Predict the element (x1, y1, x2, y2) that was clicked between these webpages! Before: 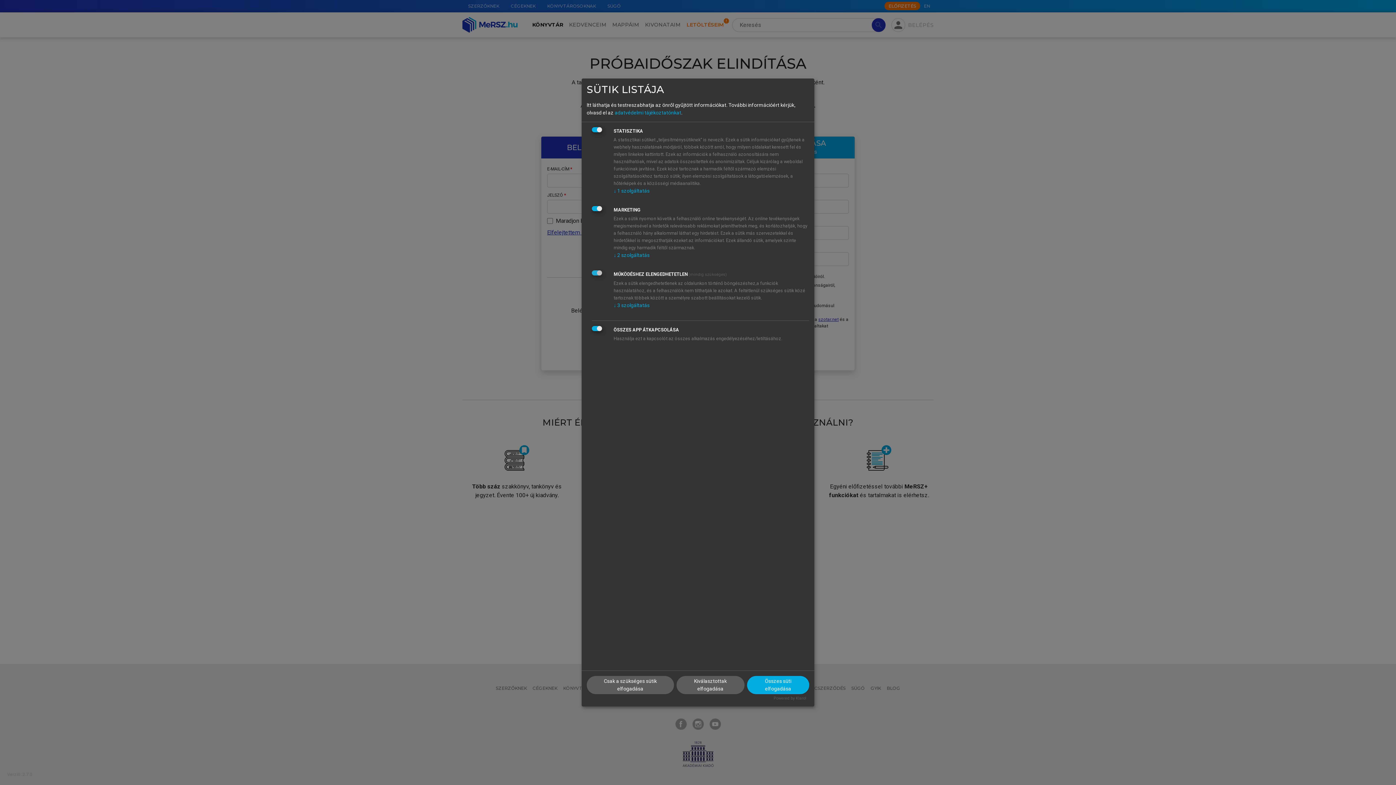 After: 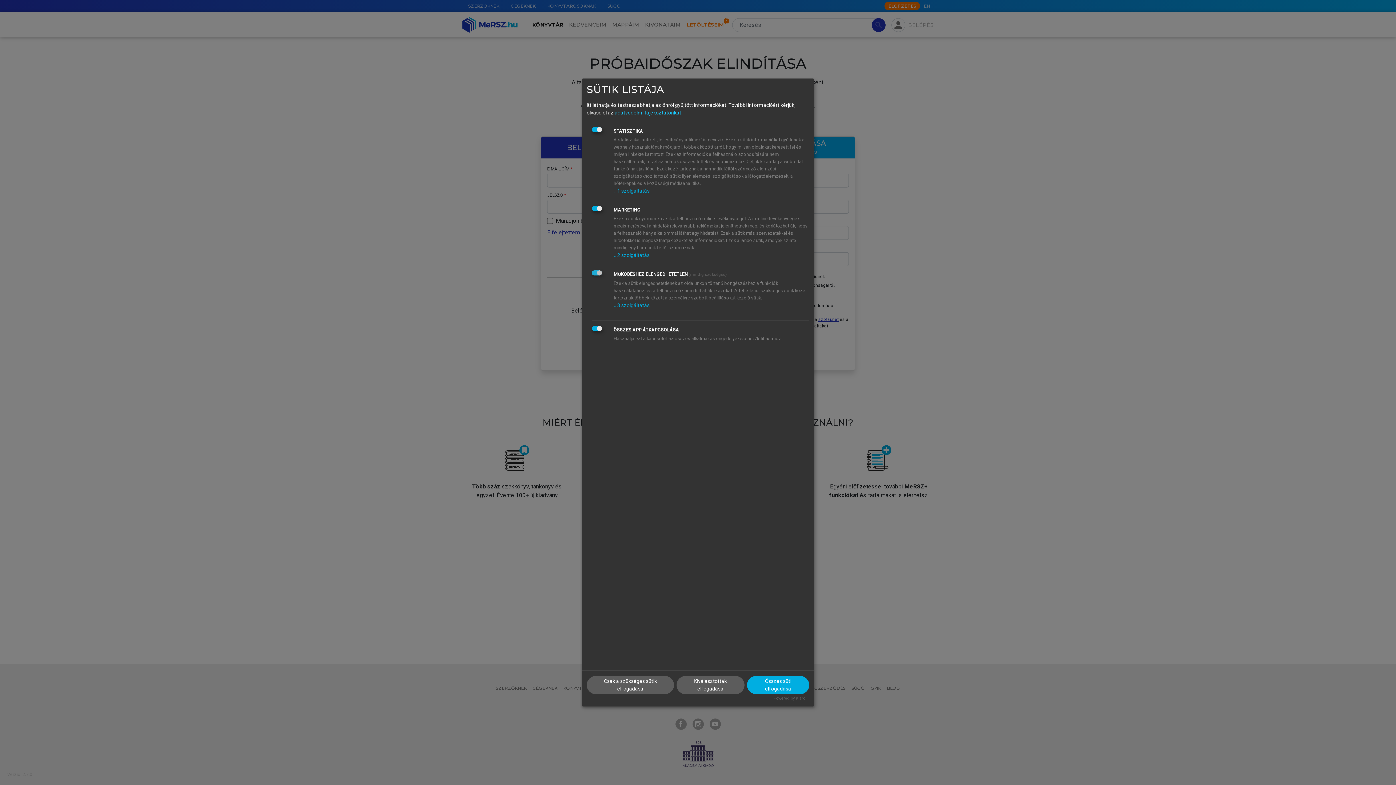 Action: bbox: (614, 109, 681, 115) label: adatvédelmi tájékoztatónkat